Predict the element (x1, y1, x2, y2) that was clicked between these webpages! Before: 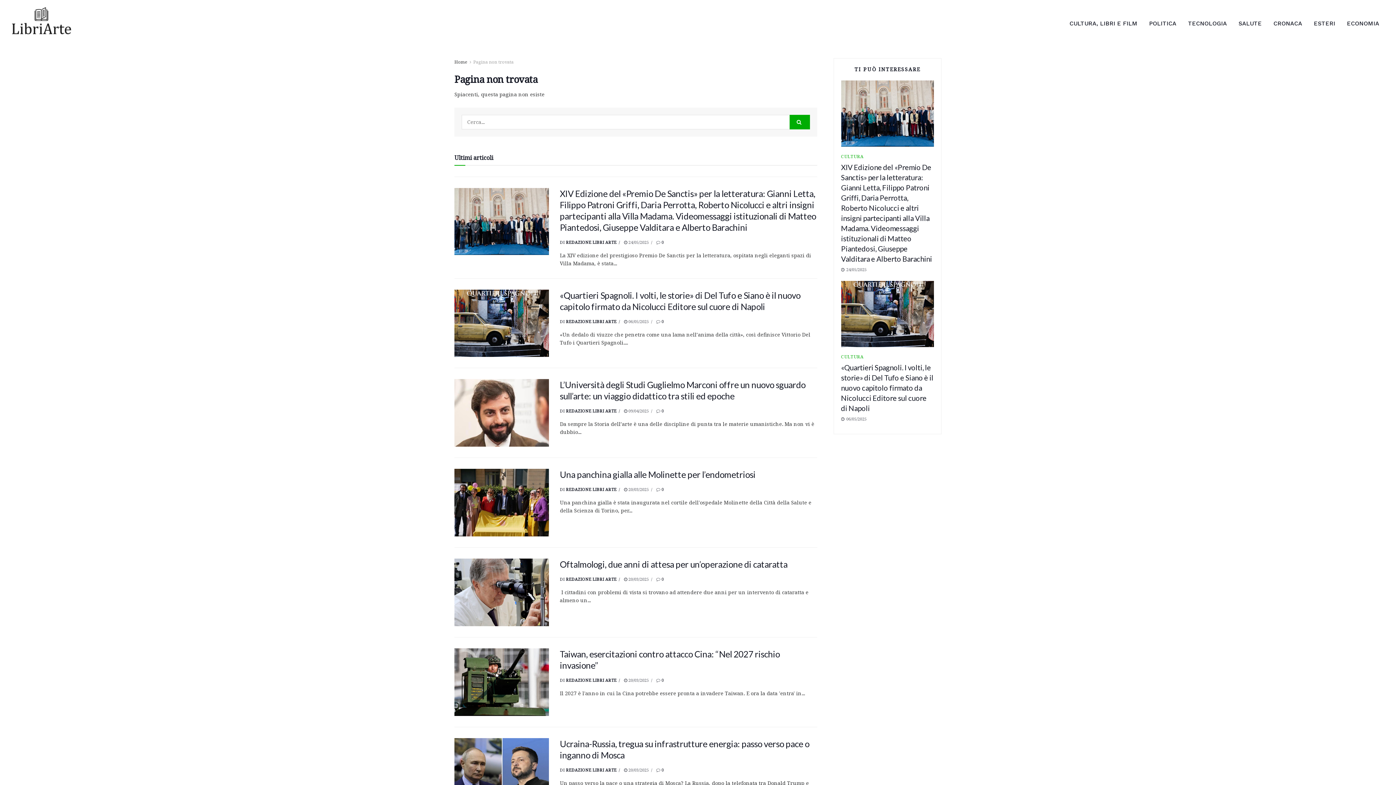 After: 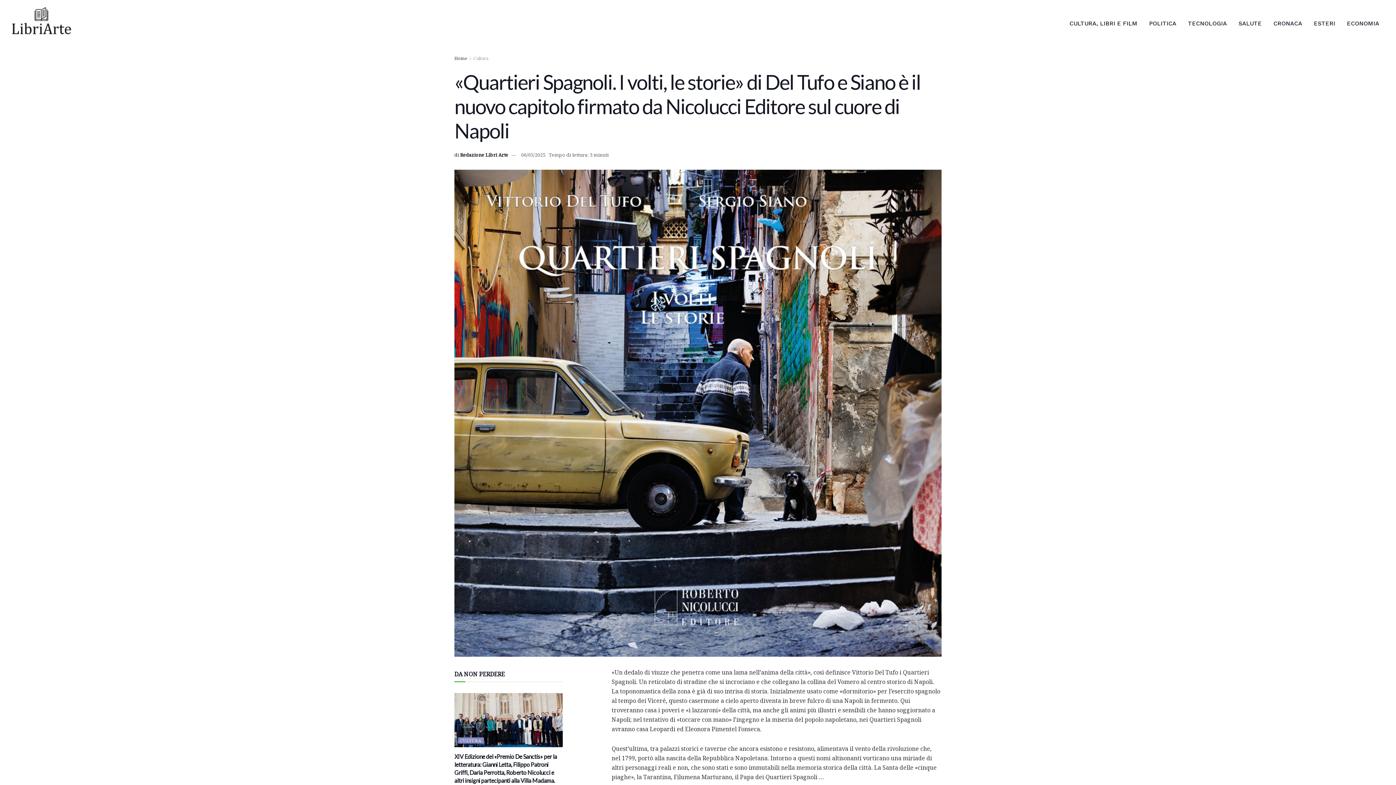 Action: label:  06/05/2025 bbox: (624, 318, 649, 324)